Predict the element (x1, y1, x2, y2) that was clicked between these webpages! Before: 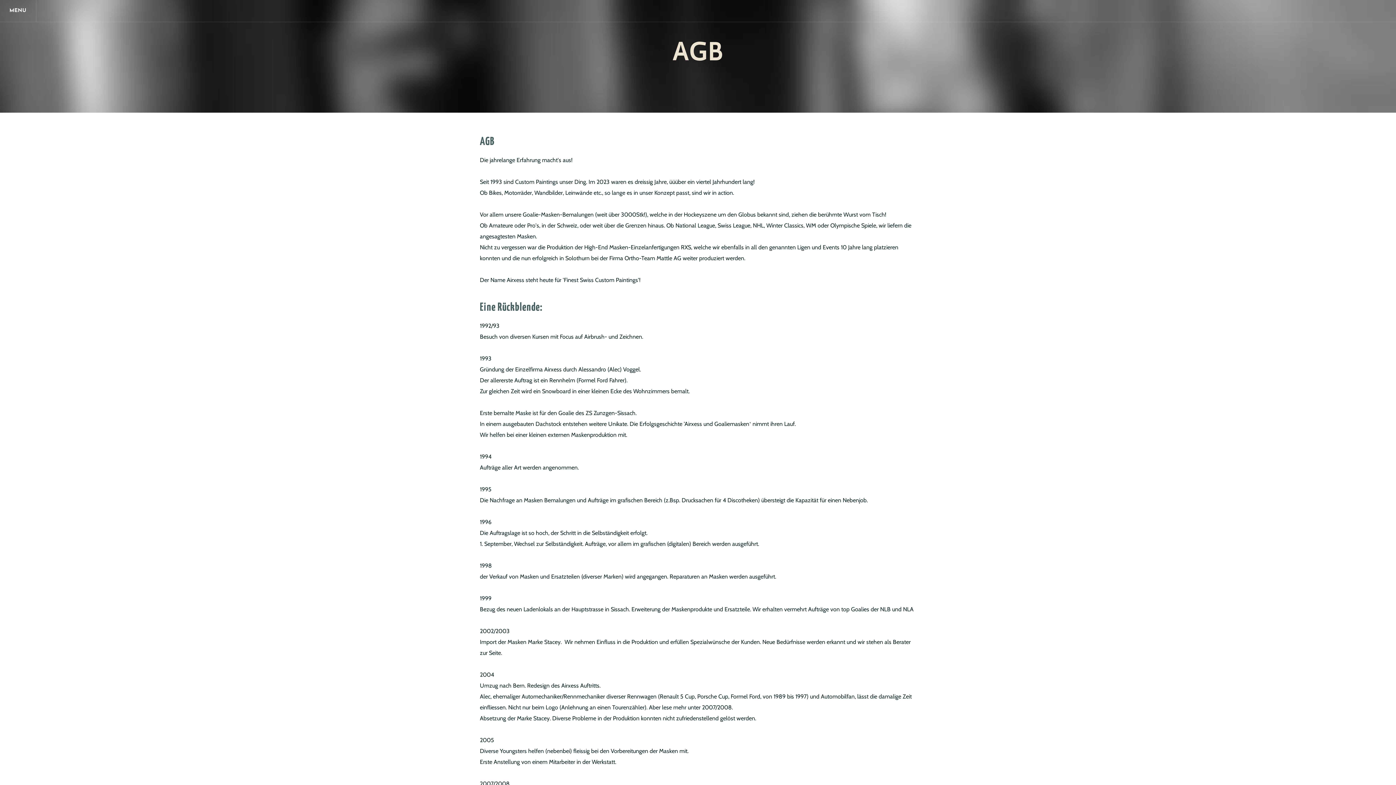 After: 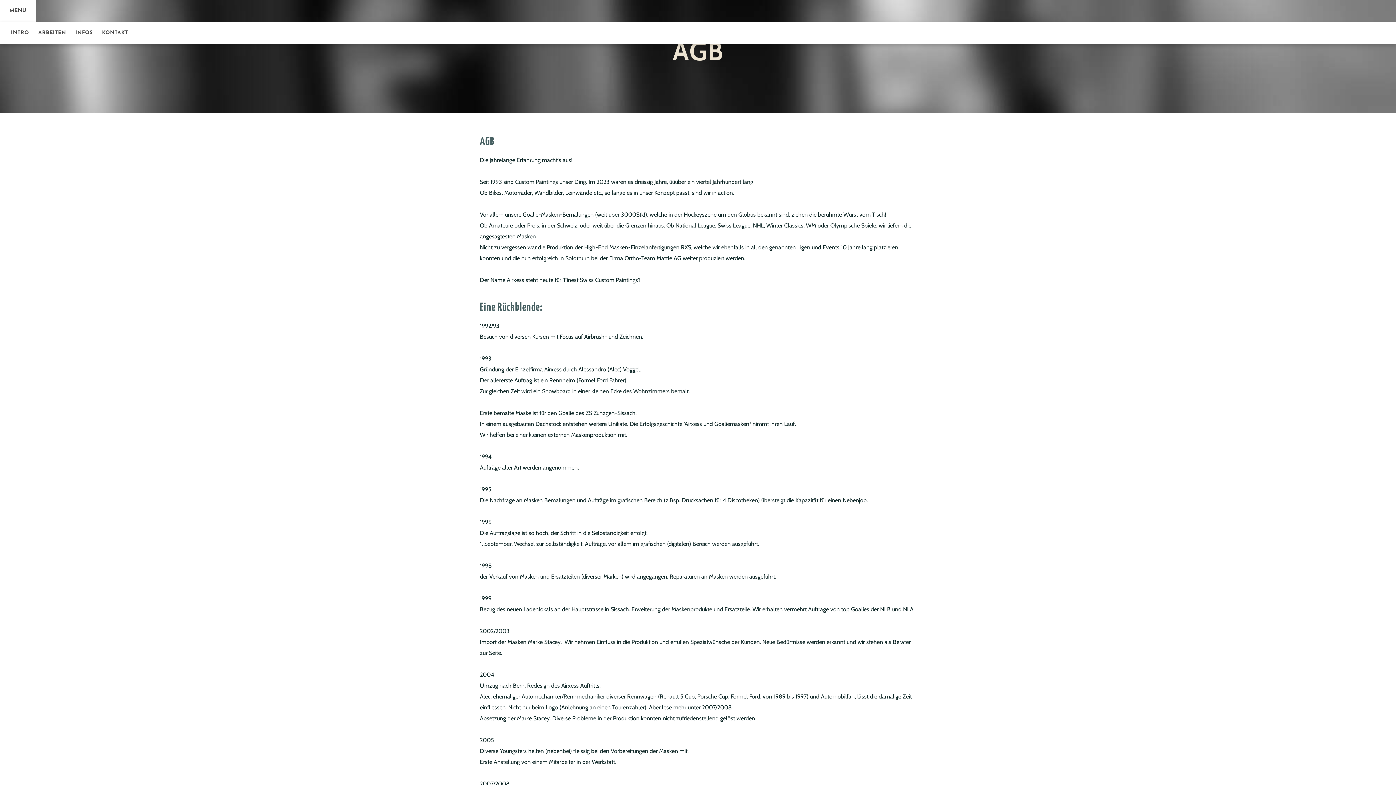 Action: bbox: (0, 0, 36, 21) label: Menu